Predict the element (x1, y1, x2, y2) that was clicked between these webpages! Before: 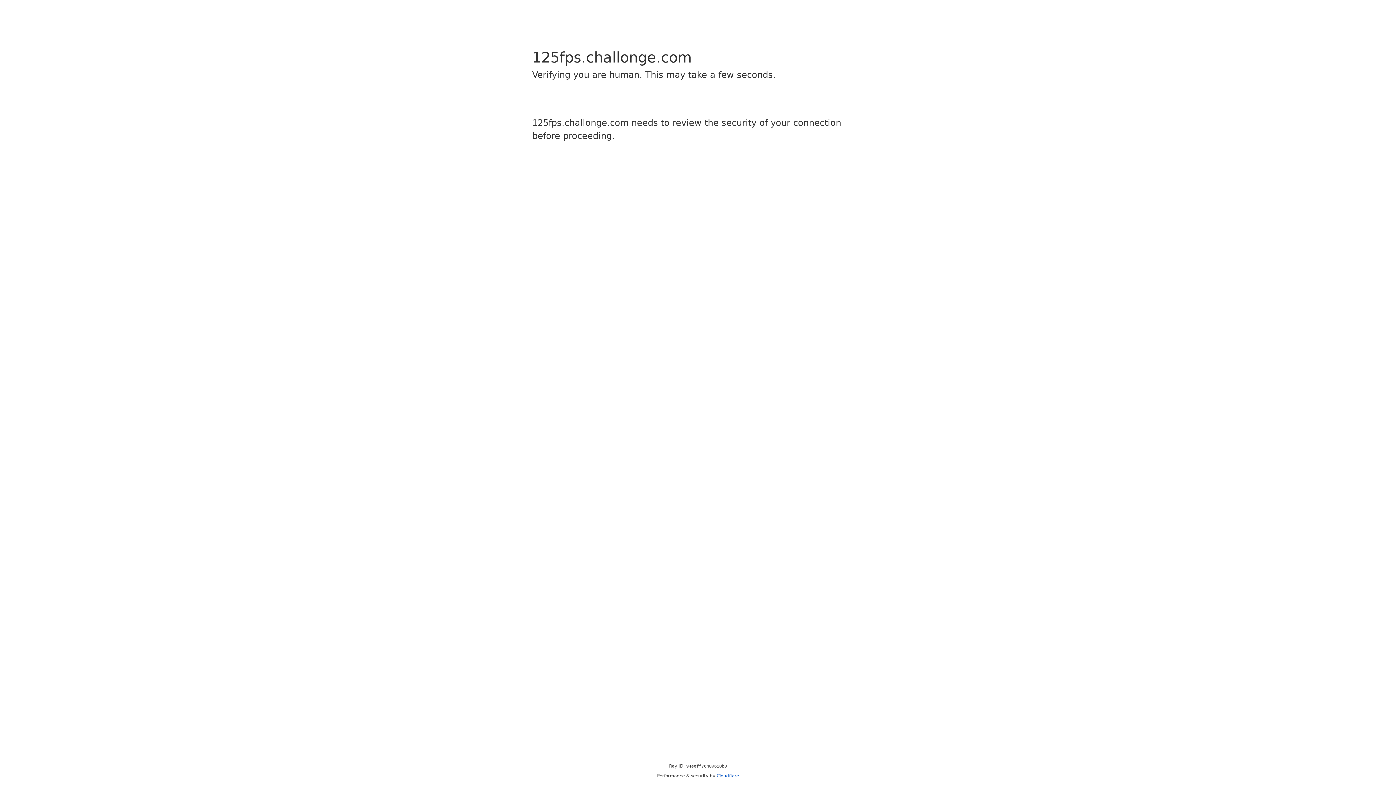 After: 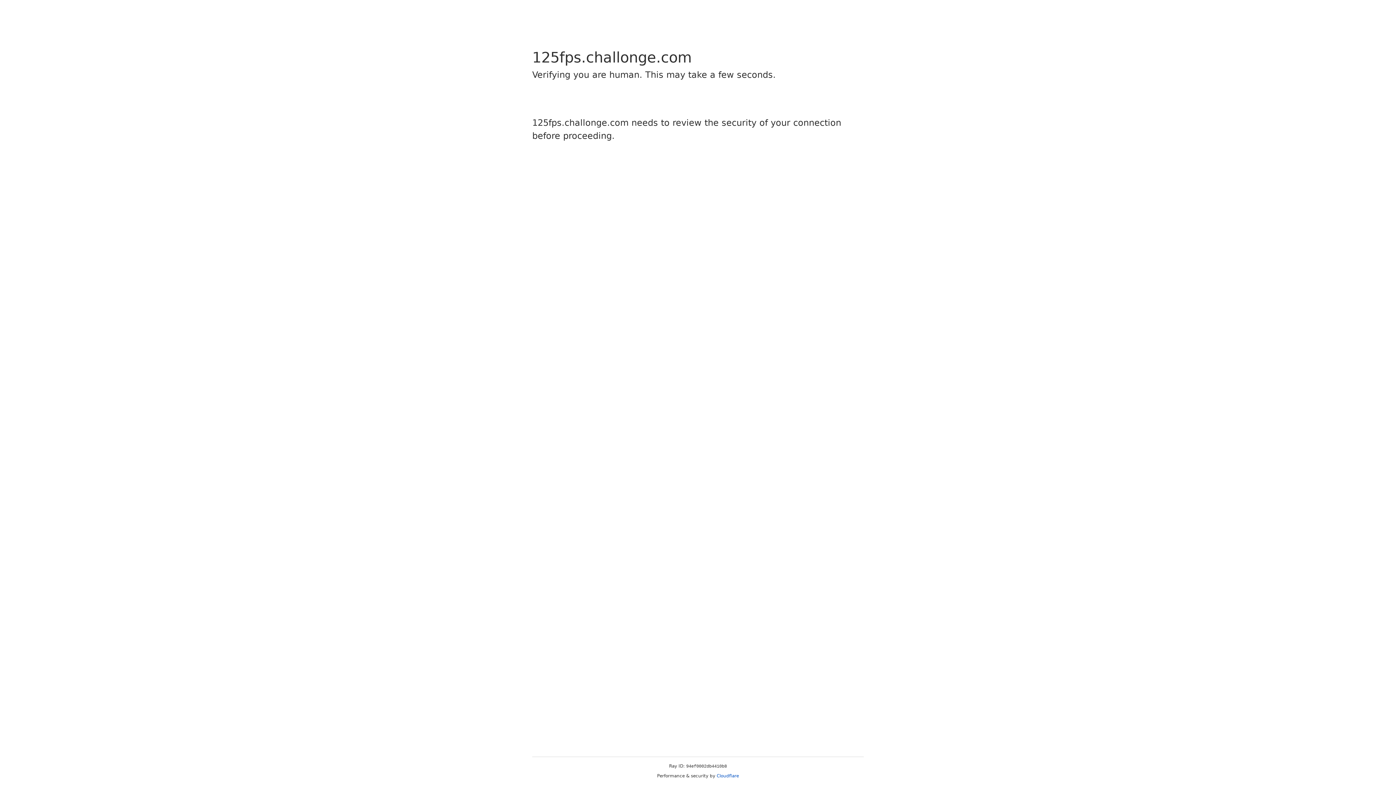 Action: bbox: (716, 773, 739, 778) label: Cloudflare